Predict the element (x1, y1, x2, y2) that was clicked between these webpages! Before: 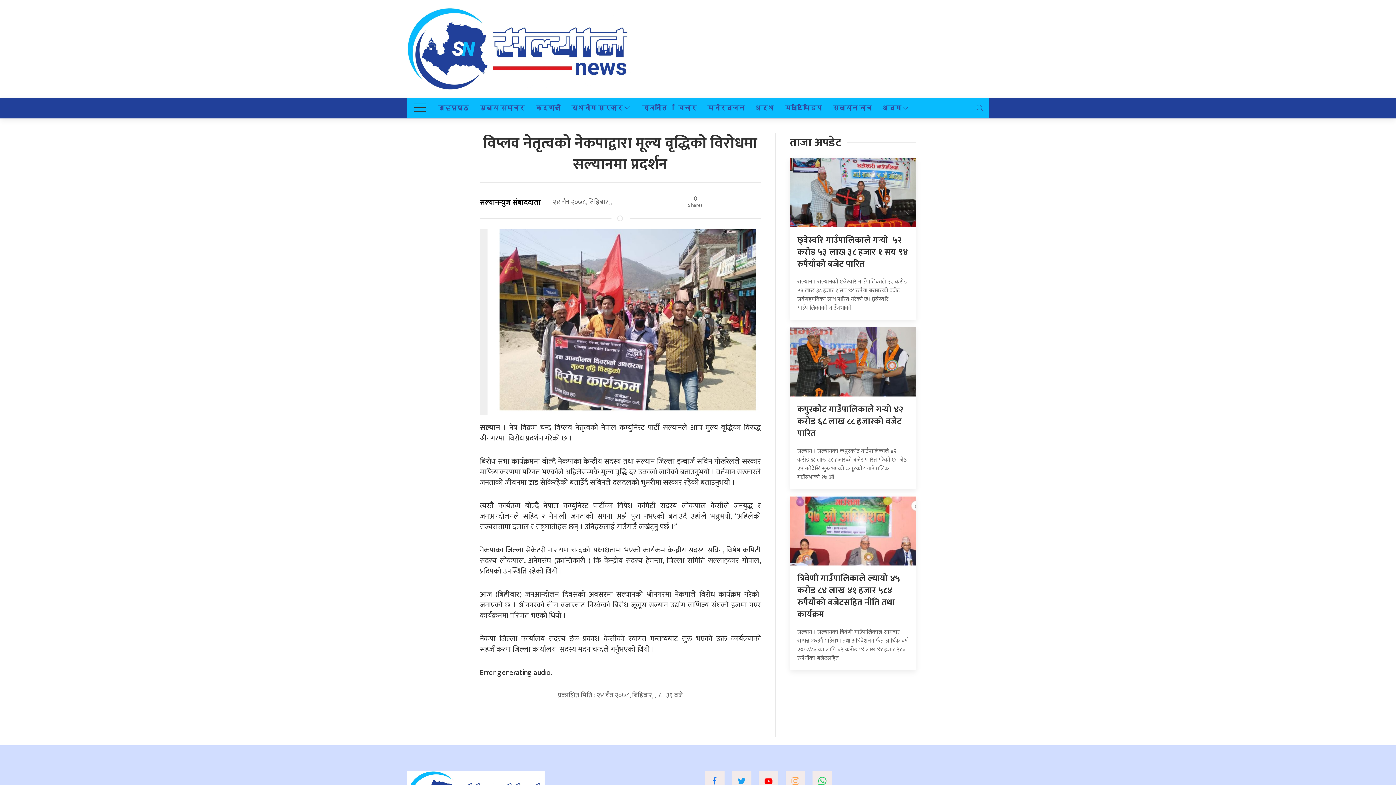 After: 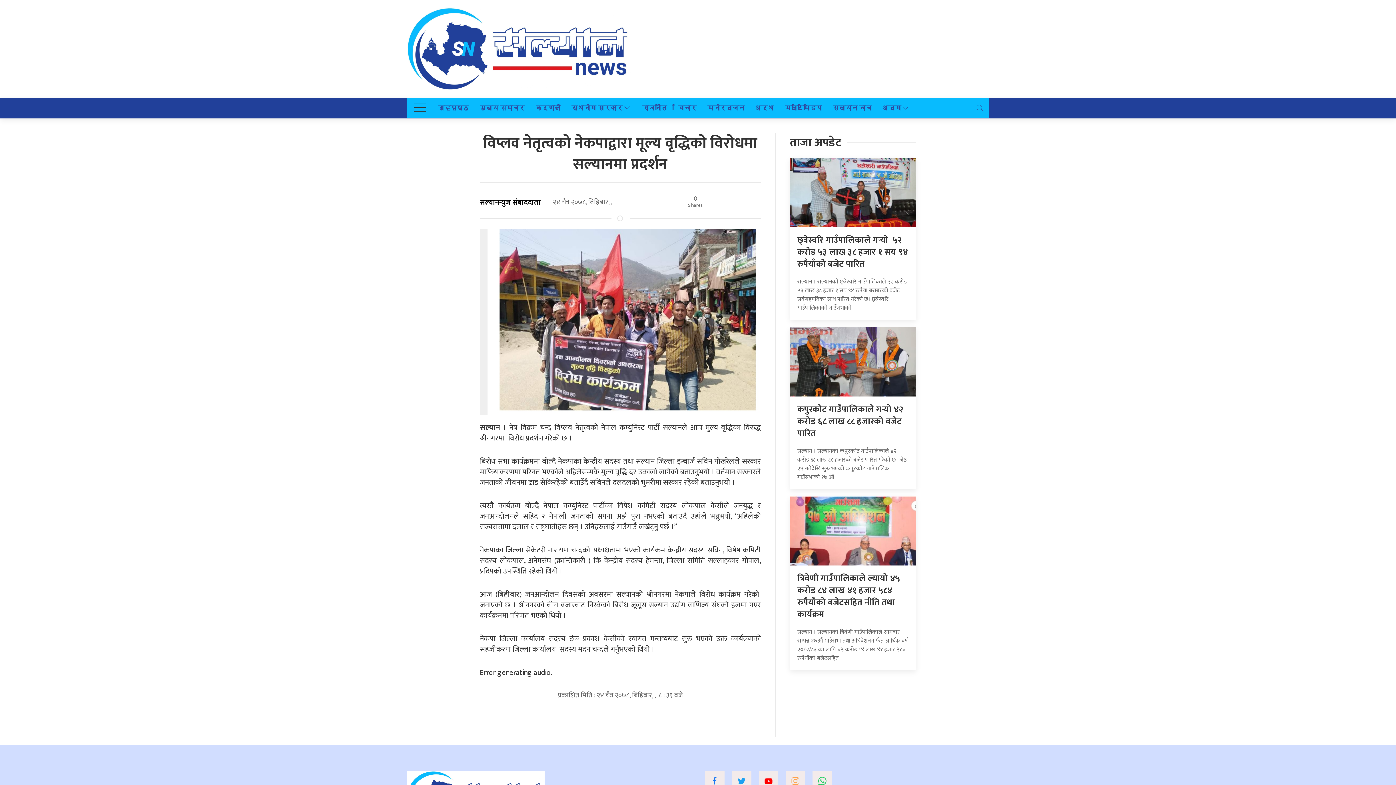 Action: bbox: (731, 771, 751, 791)